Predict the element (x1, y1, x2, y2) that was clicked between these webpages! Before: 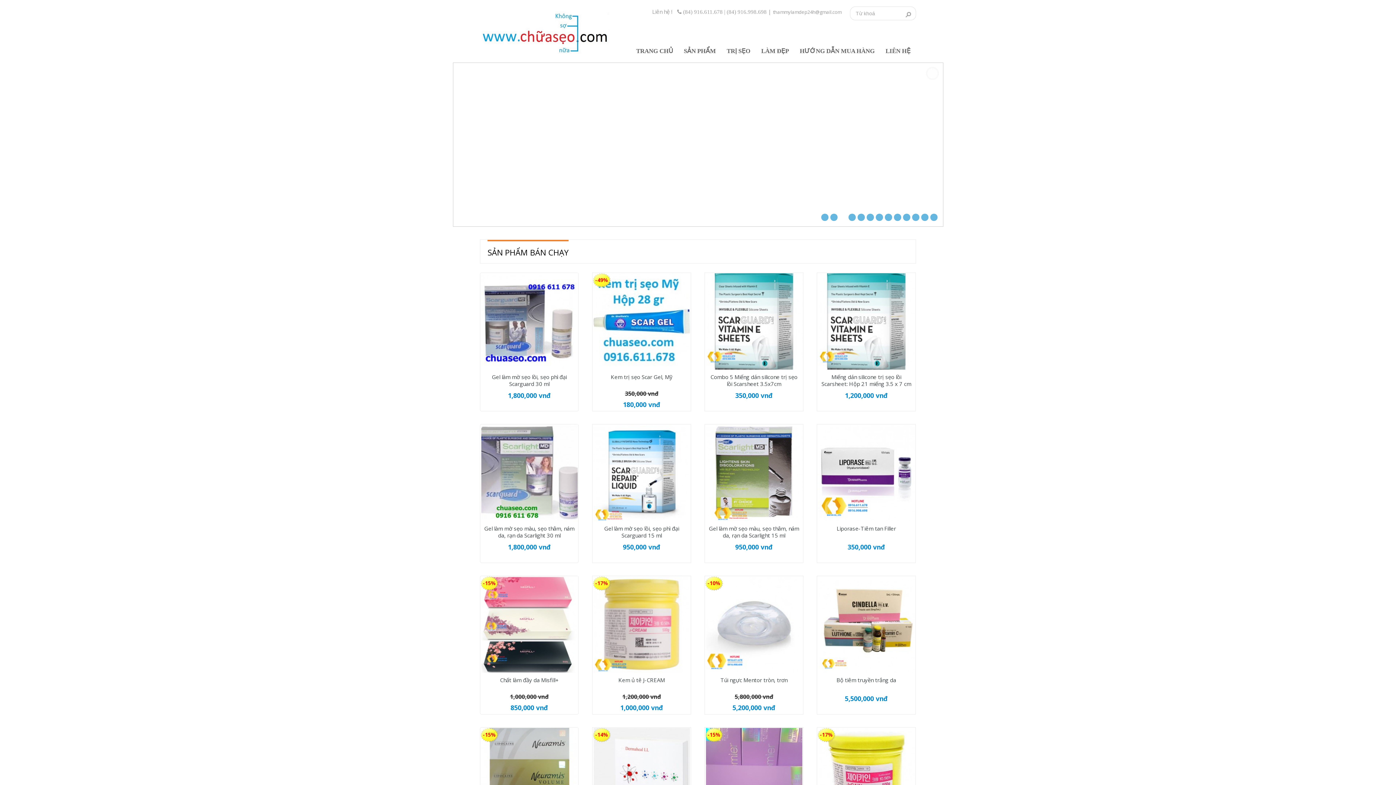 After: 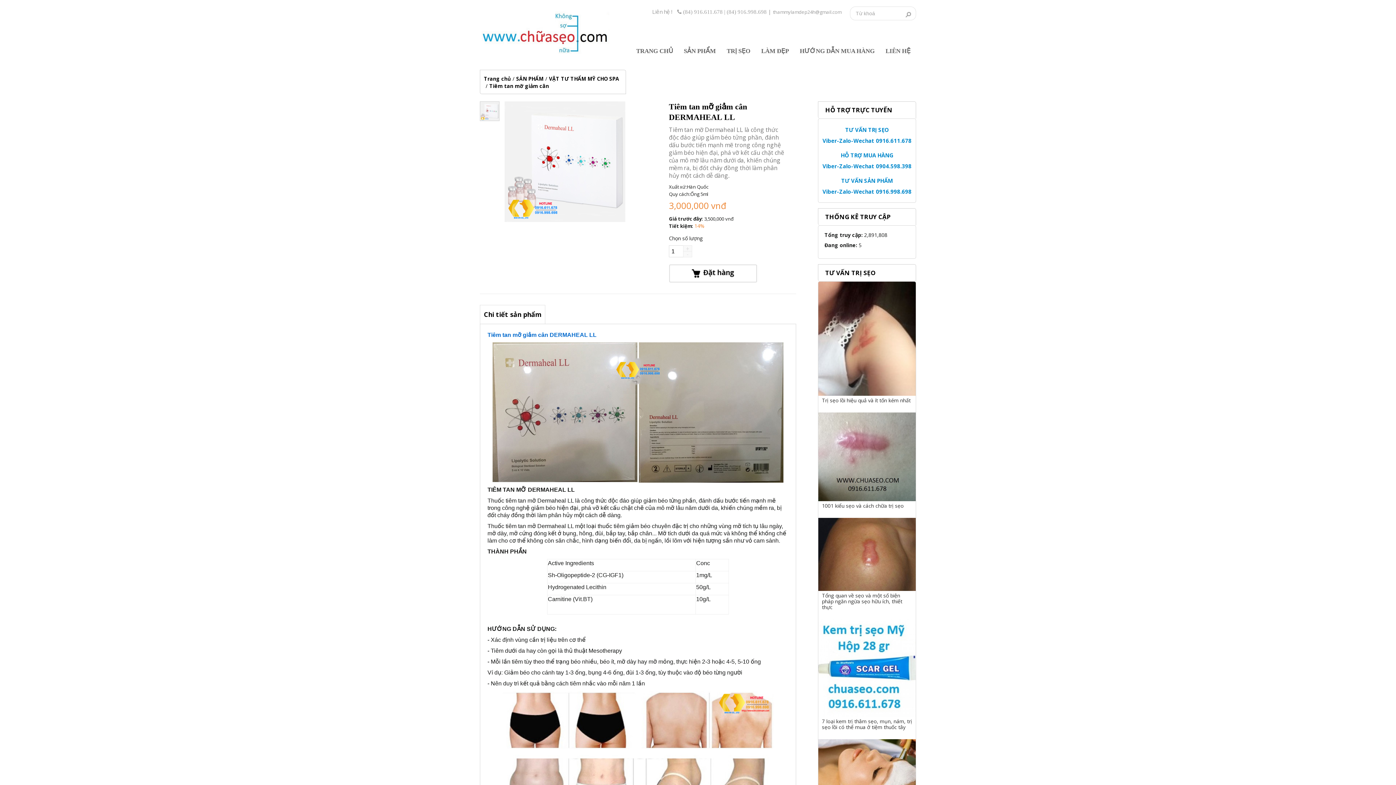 Action: bbox: (592, 728, 690, 825)